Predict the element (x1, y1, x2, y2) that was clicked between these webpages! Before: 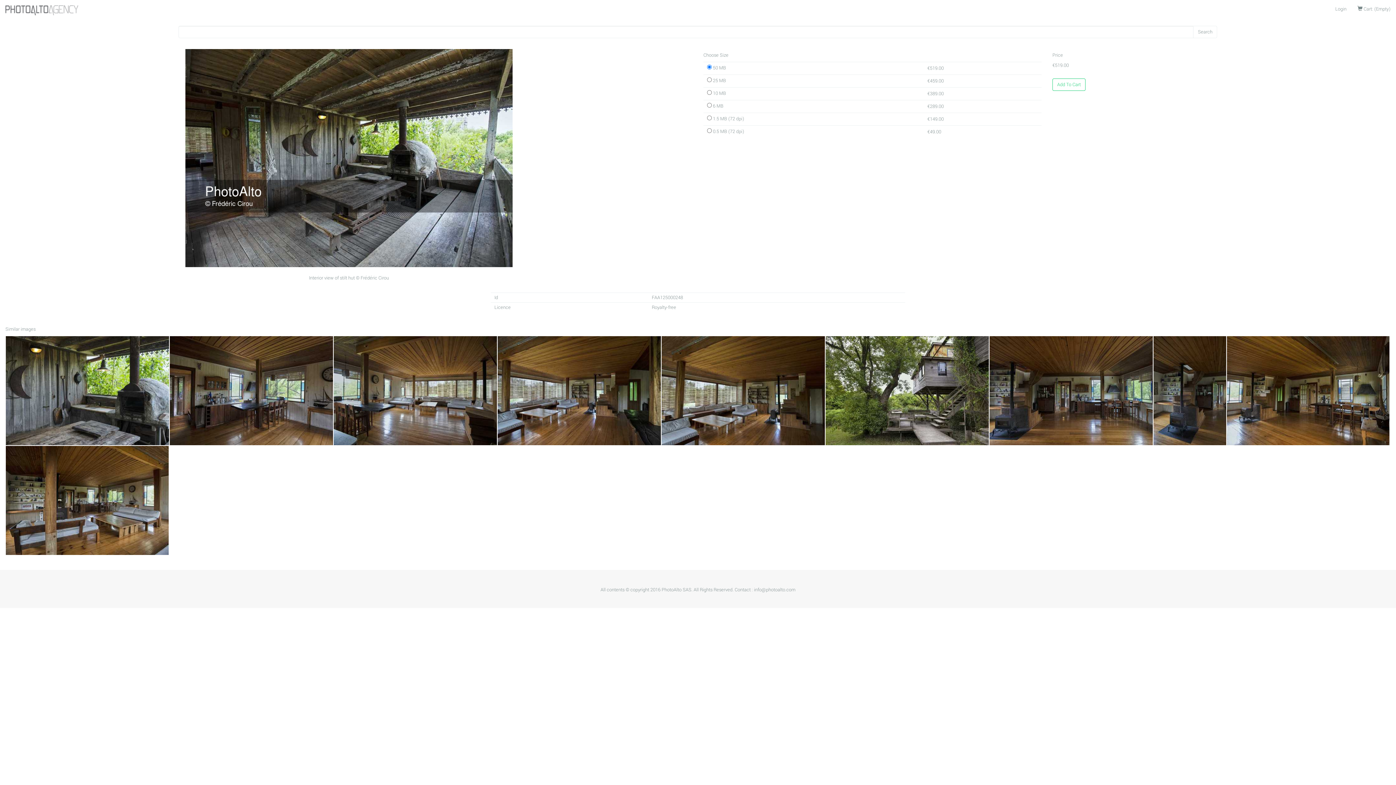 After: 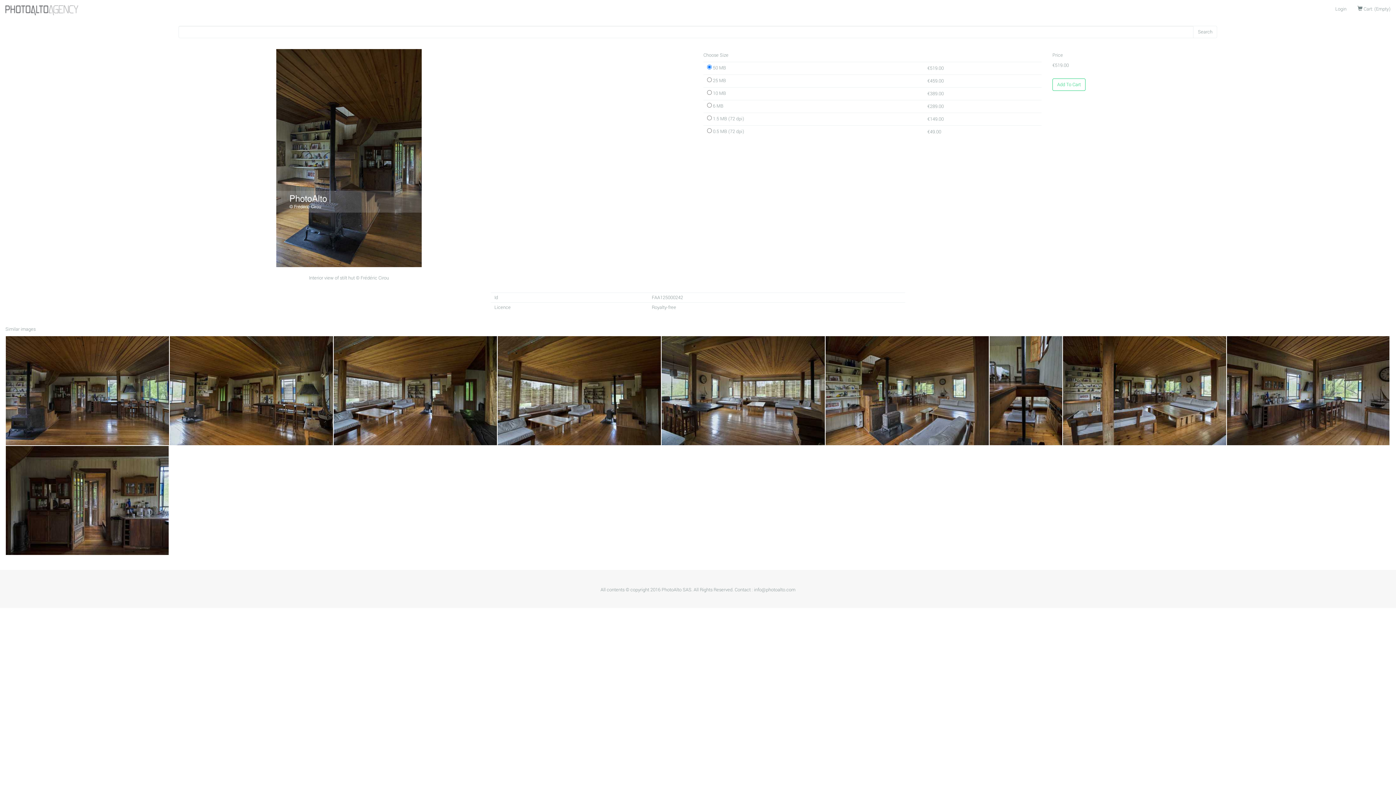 Action: bbox: (1153, 336, 1226, 445)